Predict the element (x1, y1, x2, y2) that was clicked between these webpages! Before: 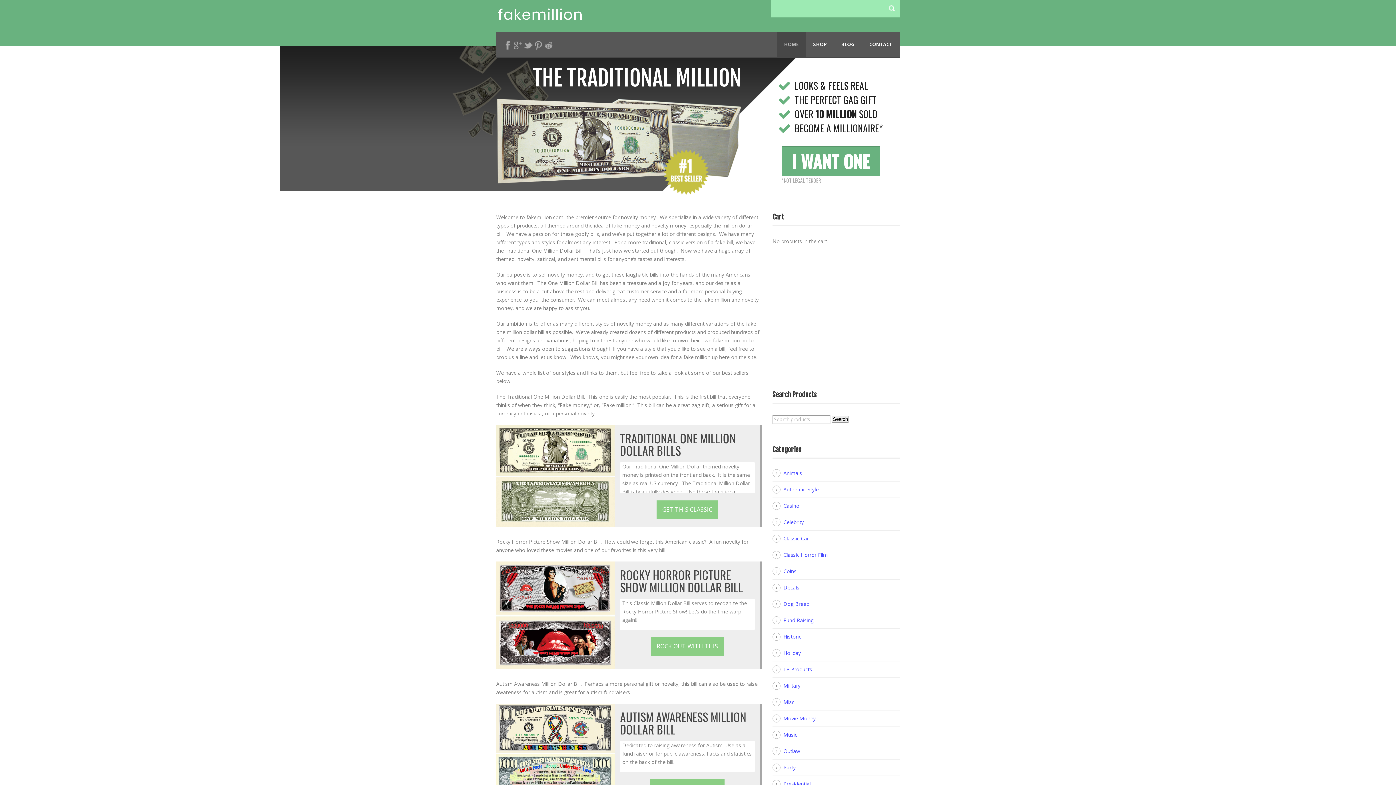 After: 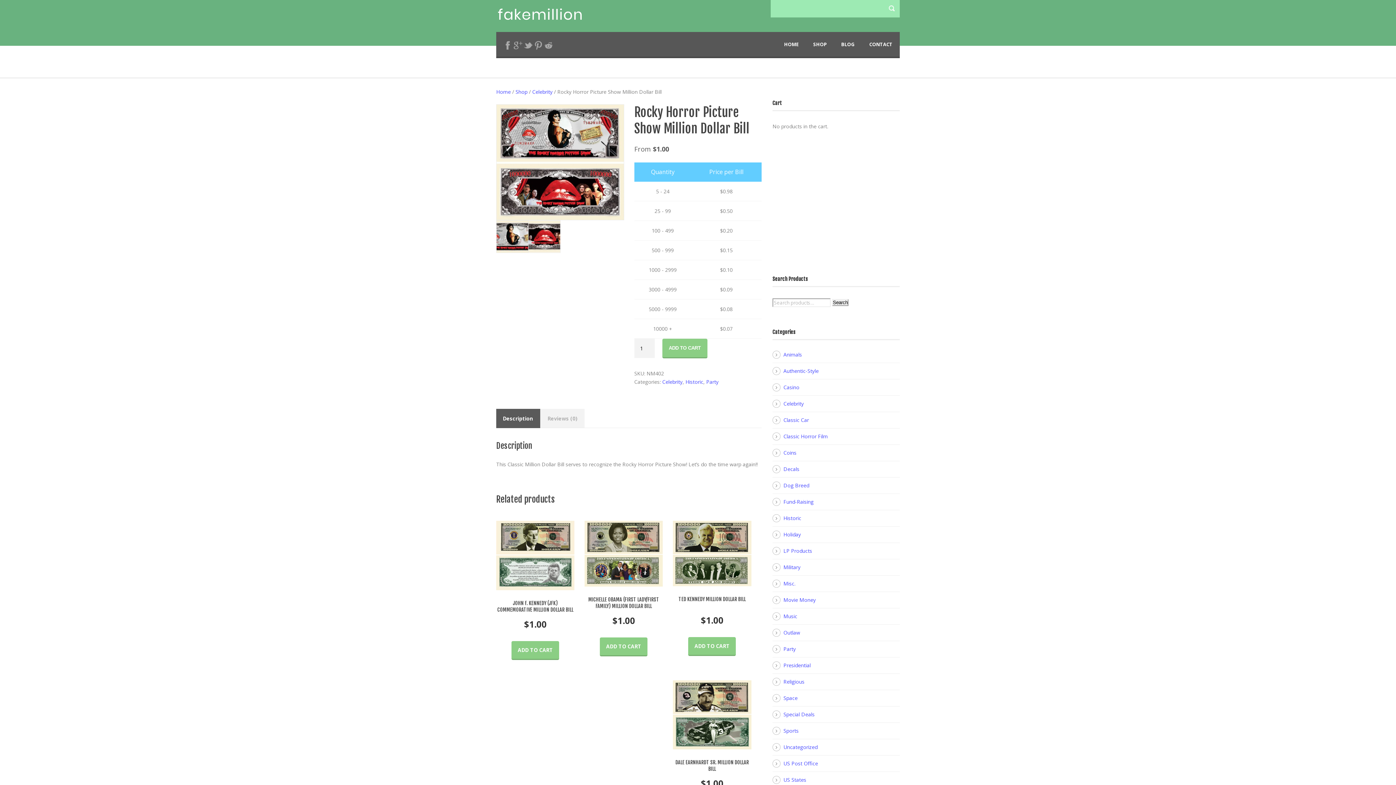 Action: bbox: (496, 561, 615, 669)